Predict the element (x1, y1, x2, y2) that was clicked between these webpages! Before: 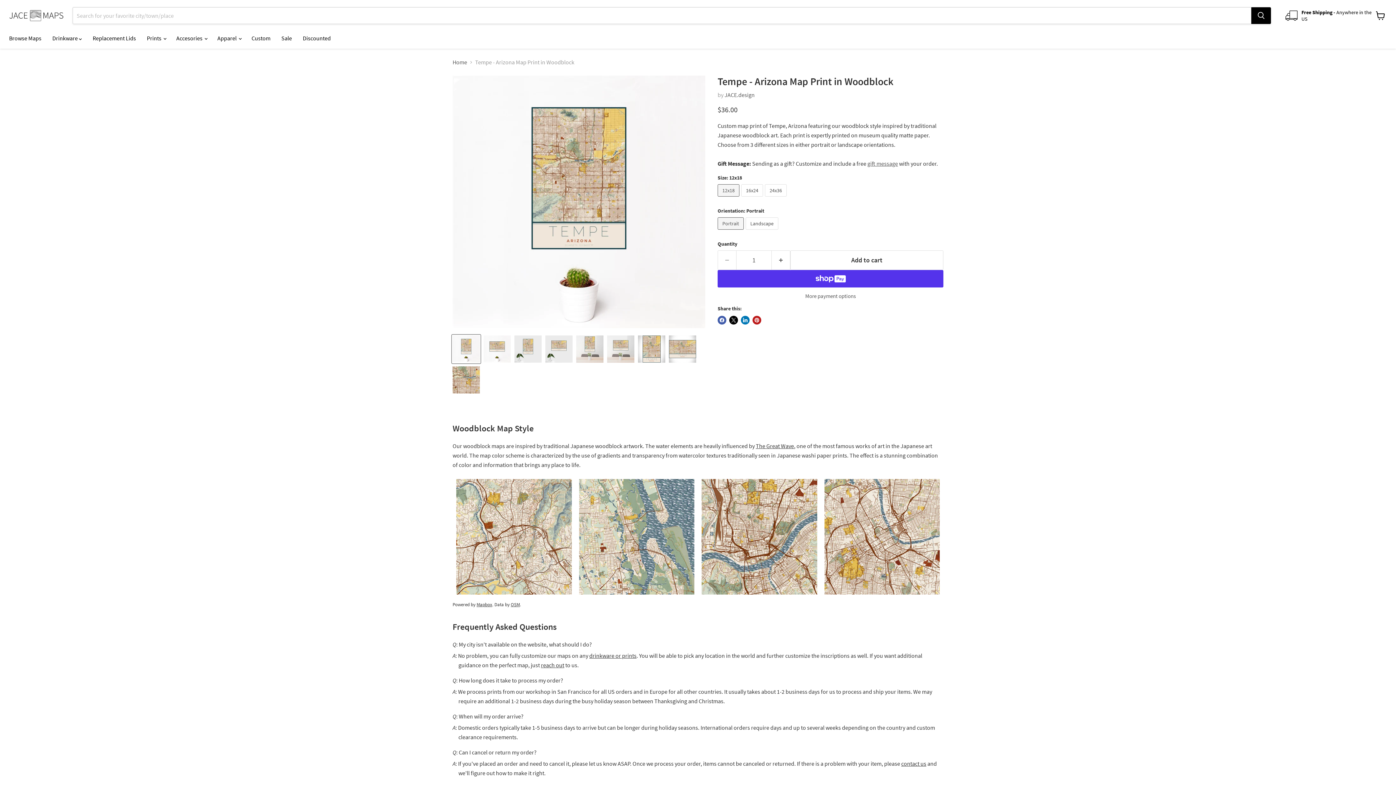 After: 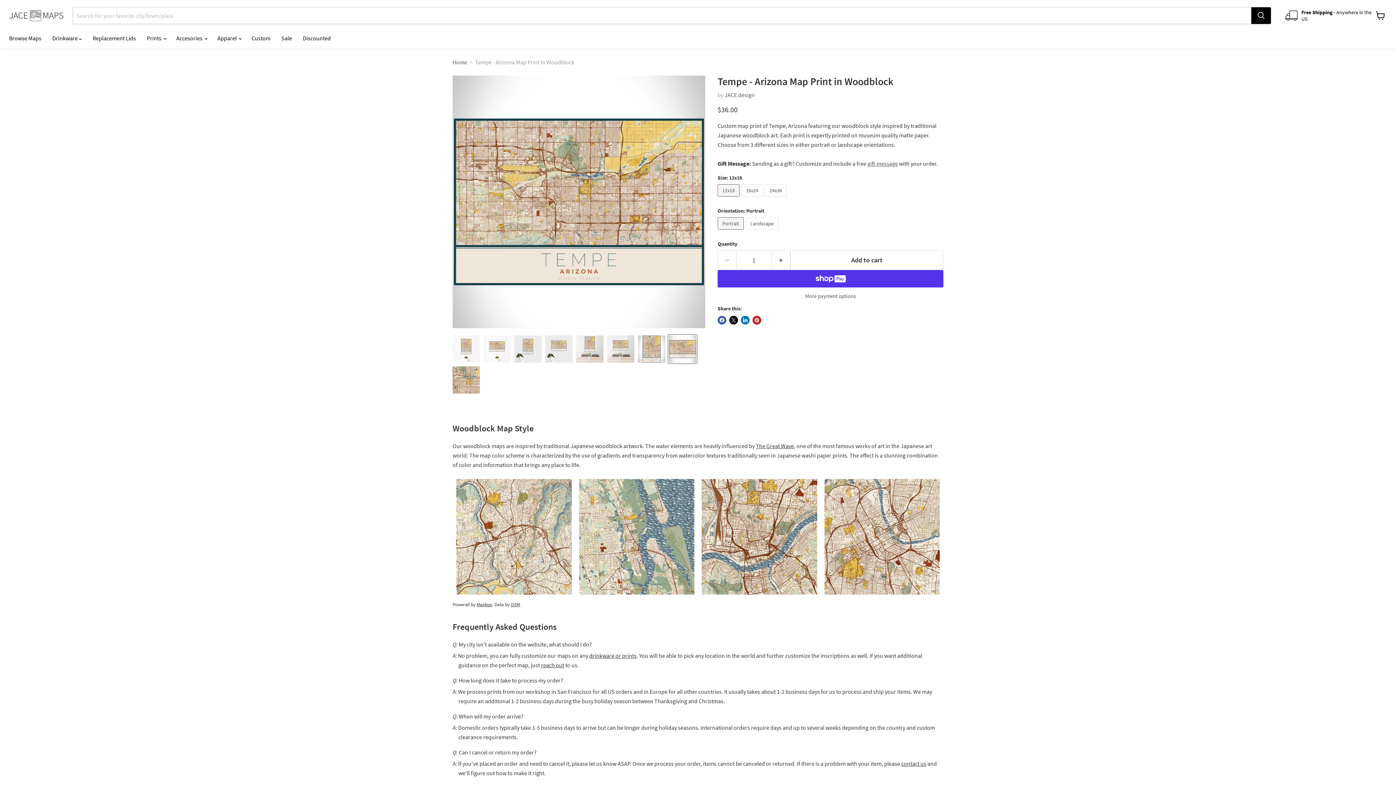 Action: bbox: (668, 335, 697, 363) label: Tempe Arizona Map Print Landscape Orientation in Woodblock Style With Shaded Background thumbnail